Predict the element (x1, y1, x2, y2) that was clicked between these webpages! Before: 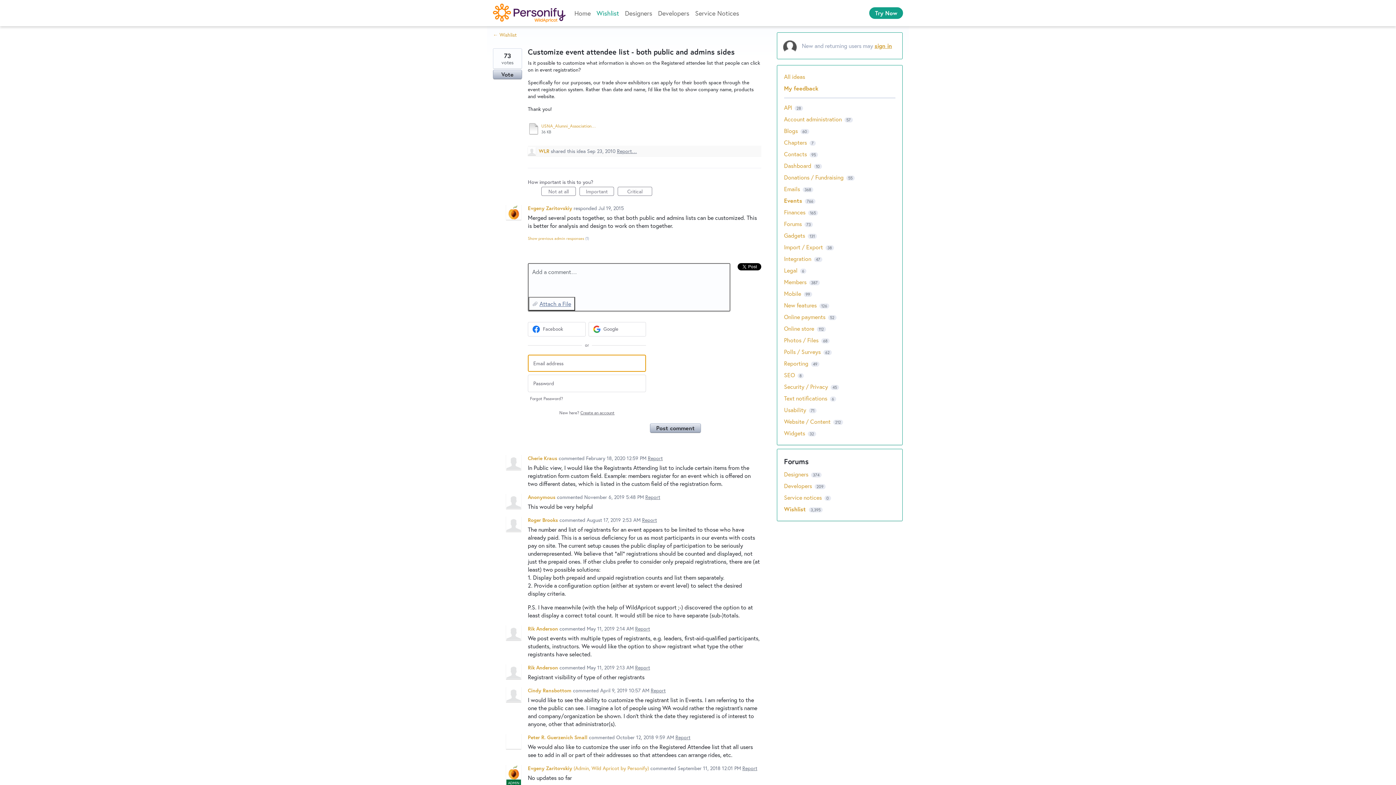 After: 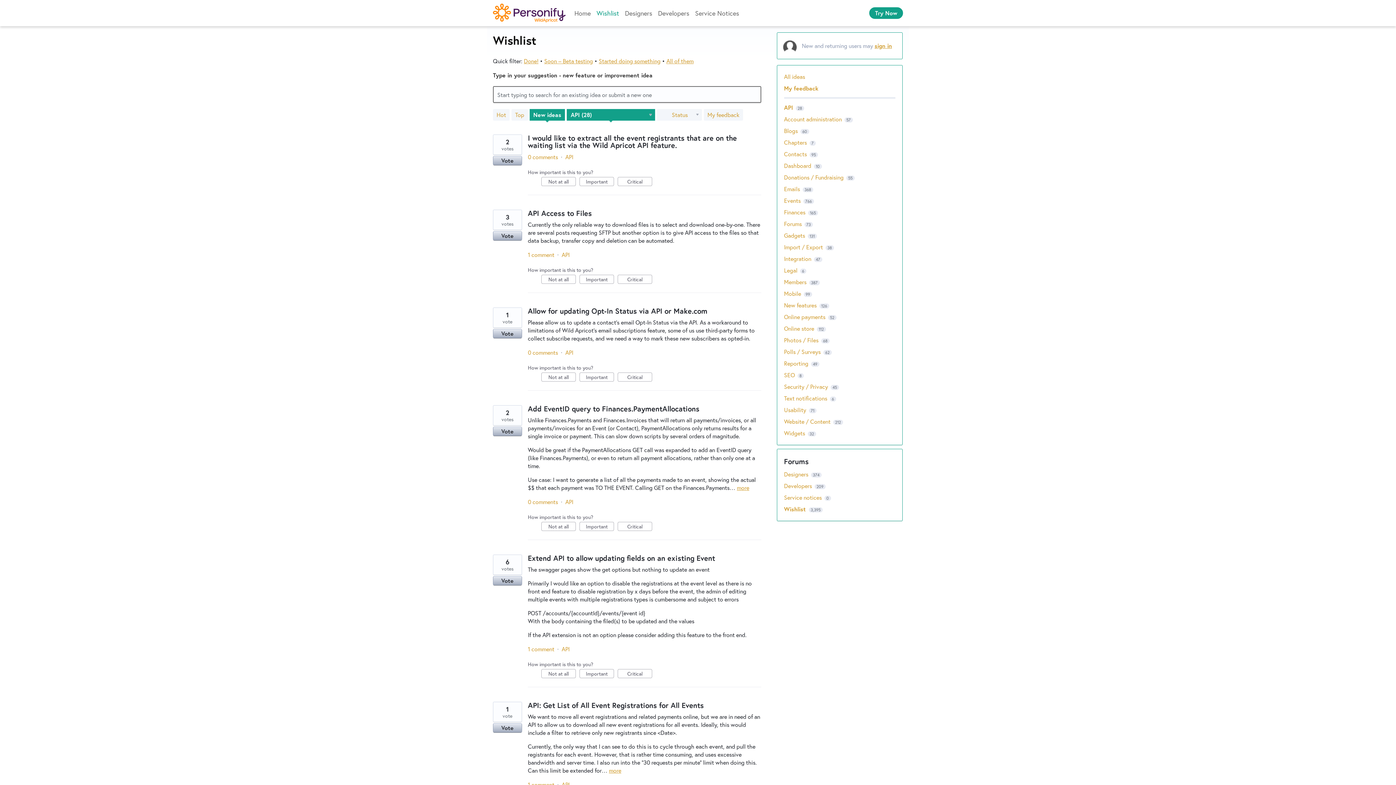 Action: label: API bbox: (784, 103, 792, 111)